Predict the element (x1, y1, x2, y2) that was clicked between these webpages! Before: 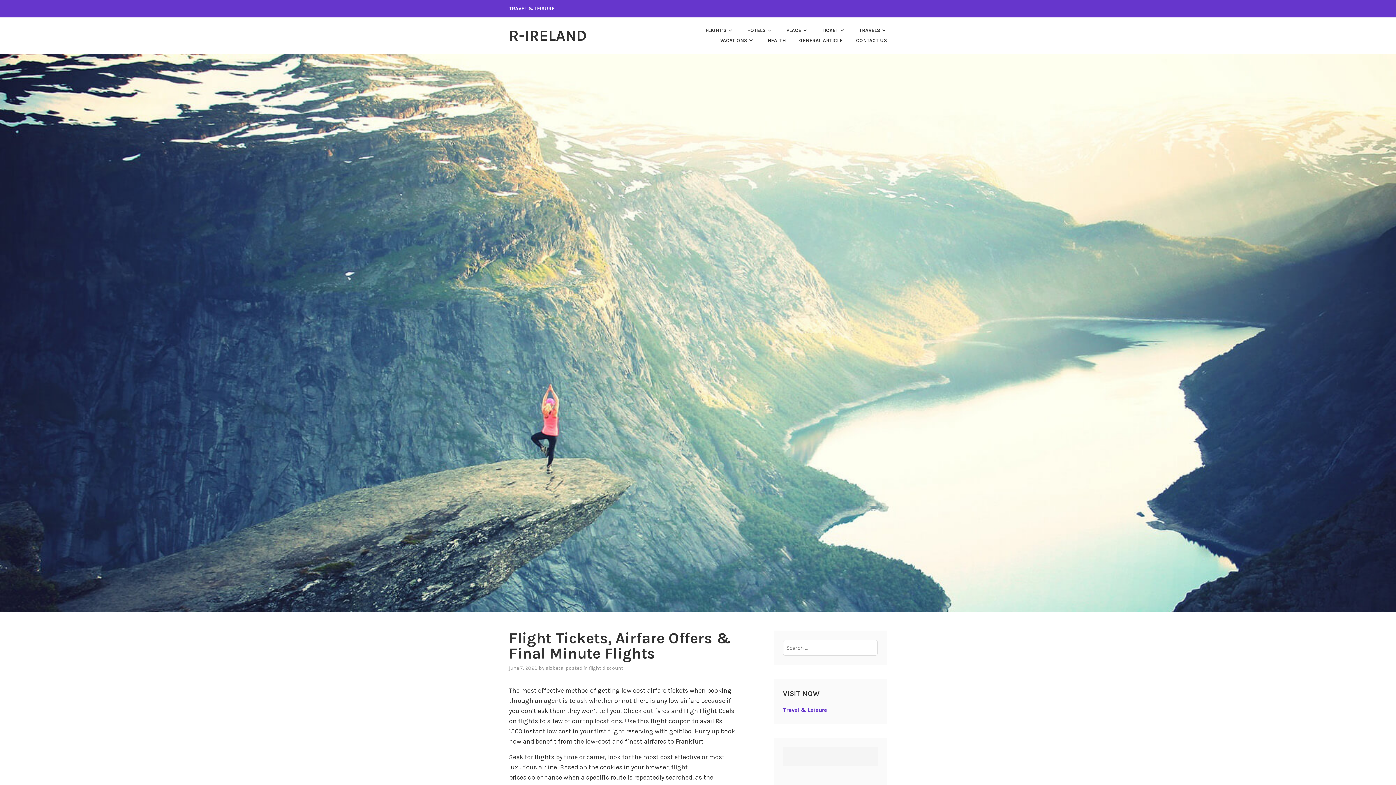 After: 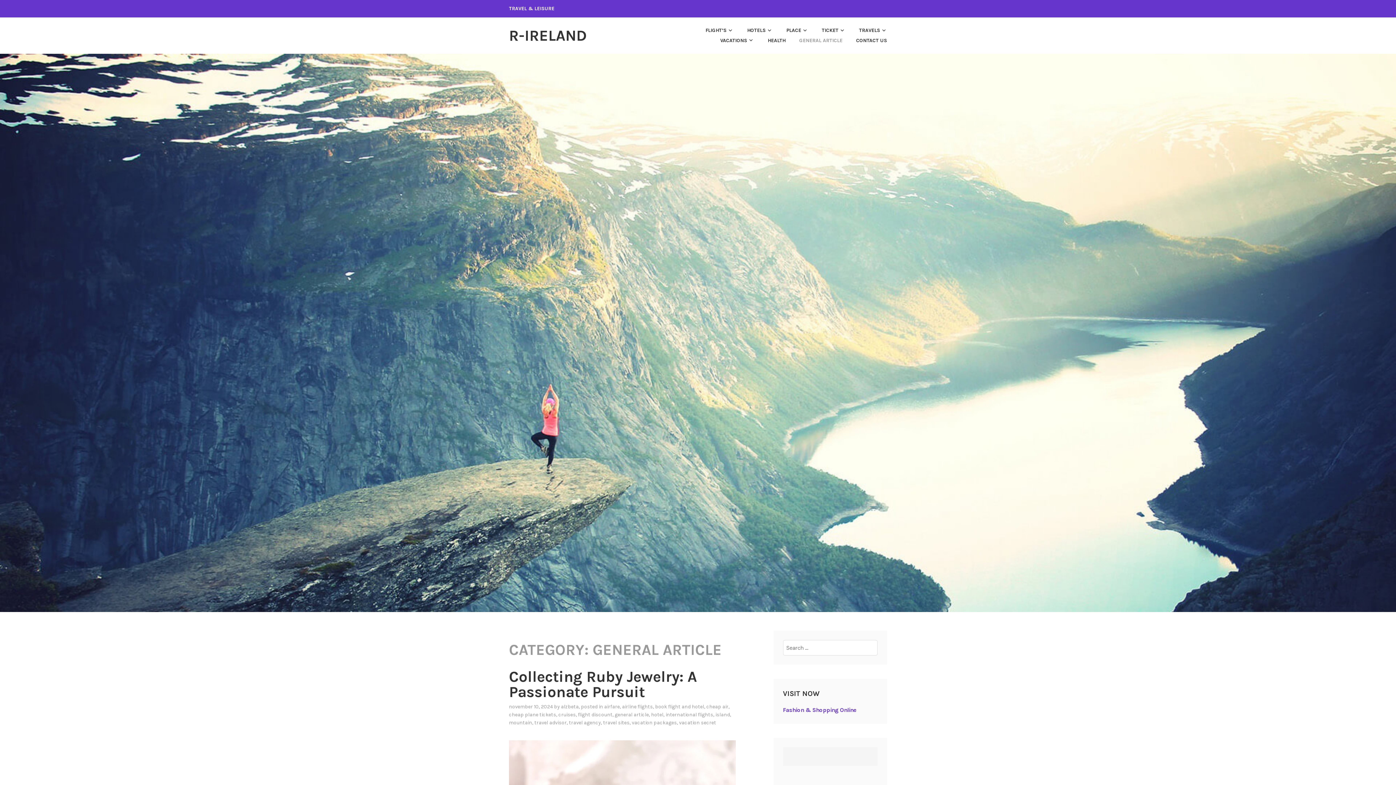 Action: label: GENERAL ARTICLE bbox: (787, 35, 842, 45)